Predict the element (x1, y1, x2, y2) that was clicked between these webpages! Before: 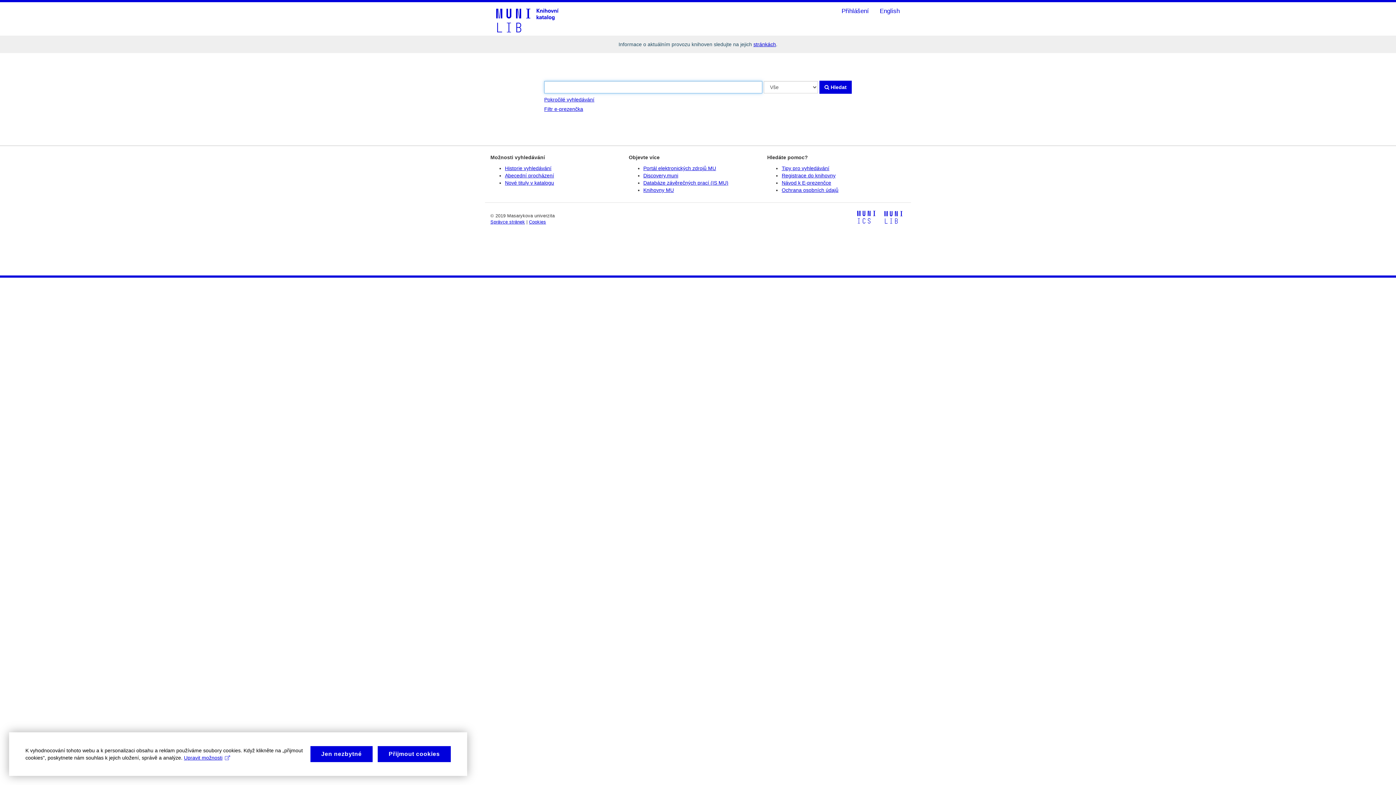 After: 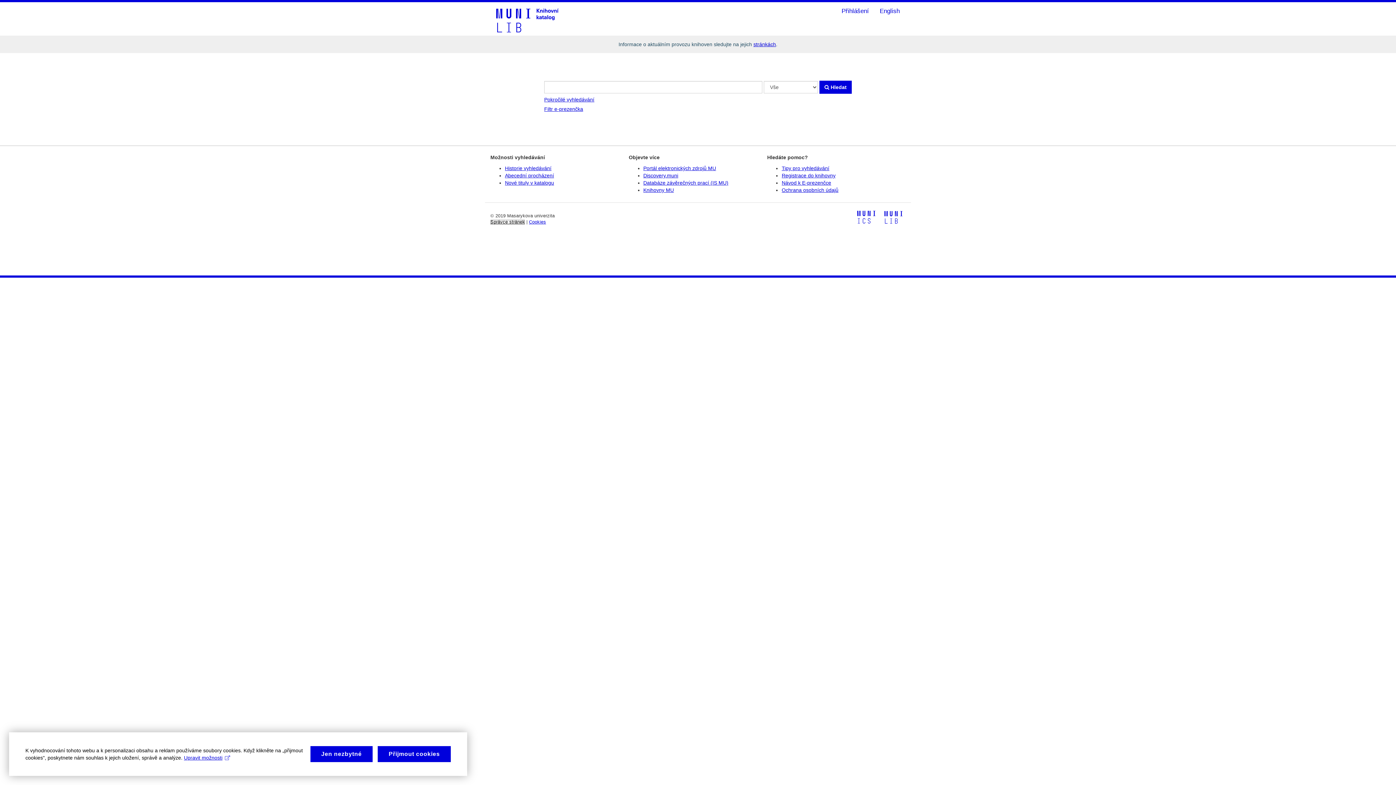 Action: bbox: (490, 219, 525, 224) label: Správce stránek